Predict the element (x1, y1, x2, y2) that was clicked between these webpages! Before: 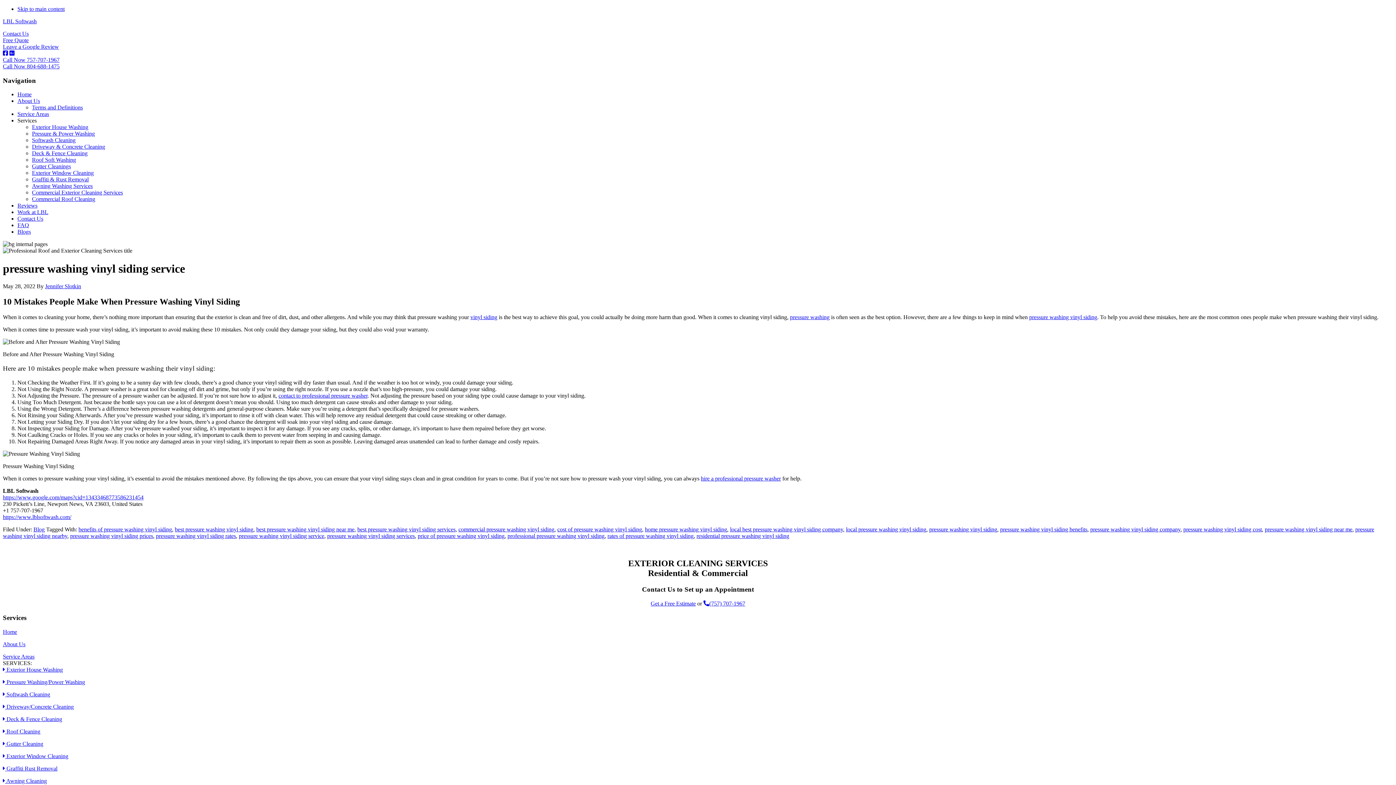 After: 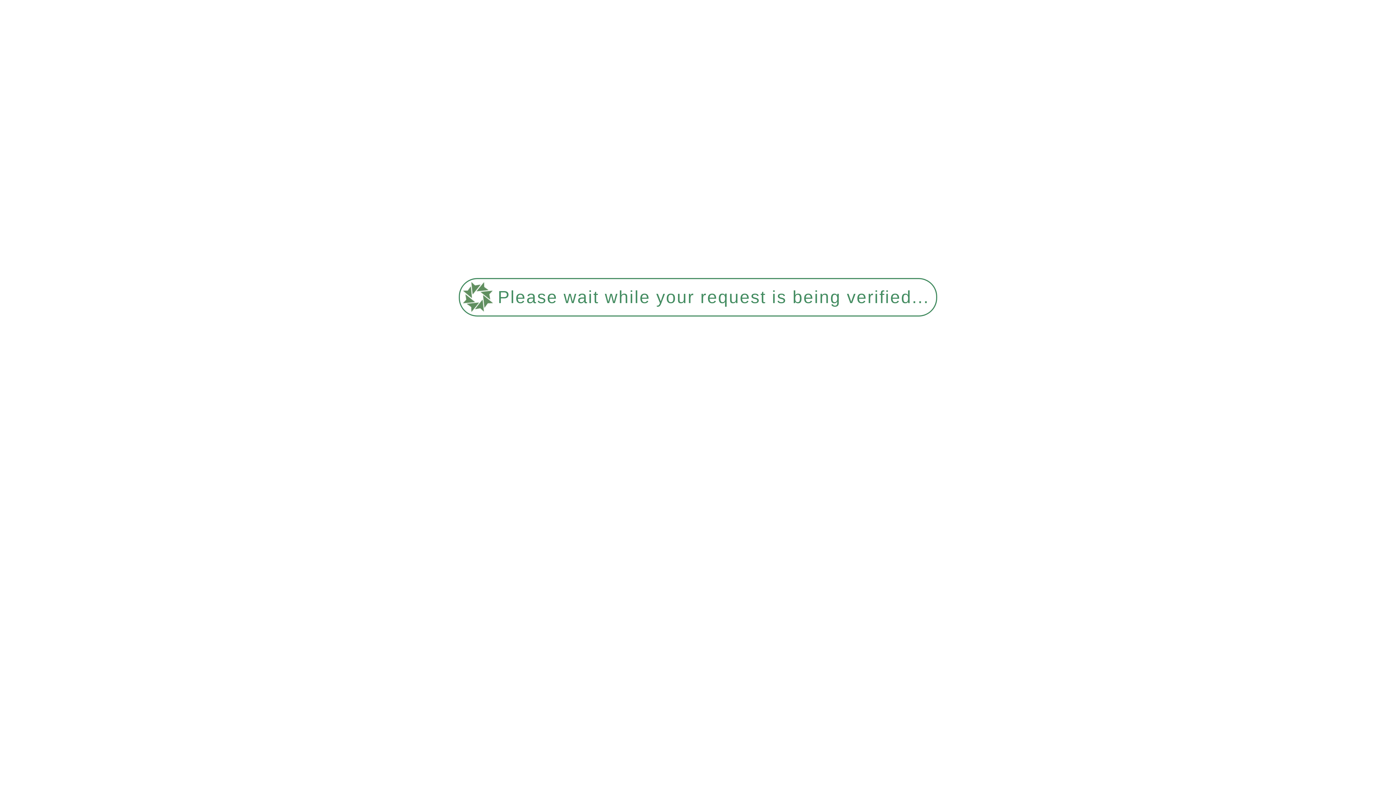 Action: label:  Softwash Cleaning bbox: (2, 691, 50, 697)